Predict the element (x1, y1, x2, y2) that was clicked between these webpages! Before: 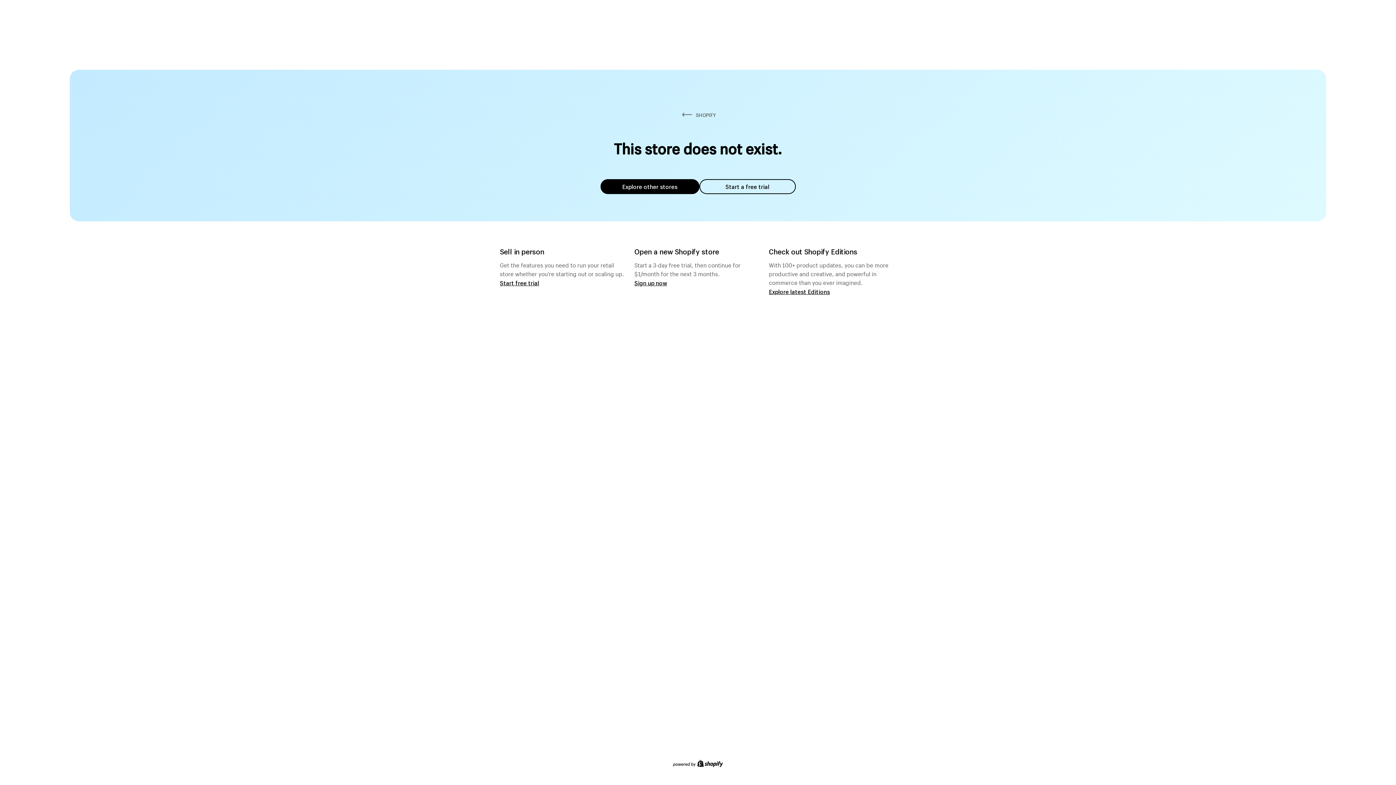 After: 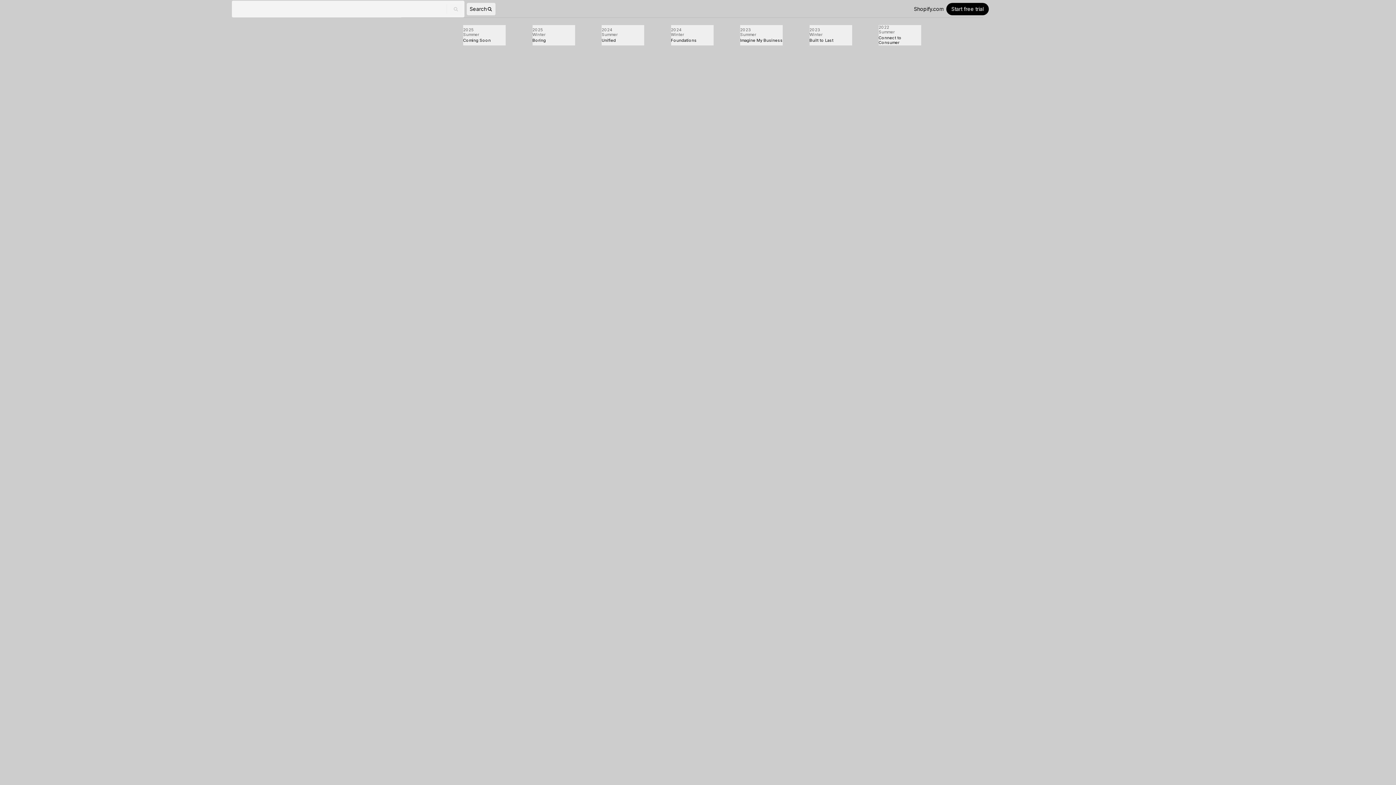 Action: label: Explore latest Editions bbox: (769, 287, 830, 295)